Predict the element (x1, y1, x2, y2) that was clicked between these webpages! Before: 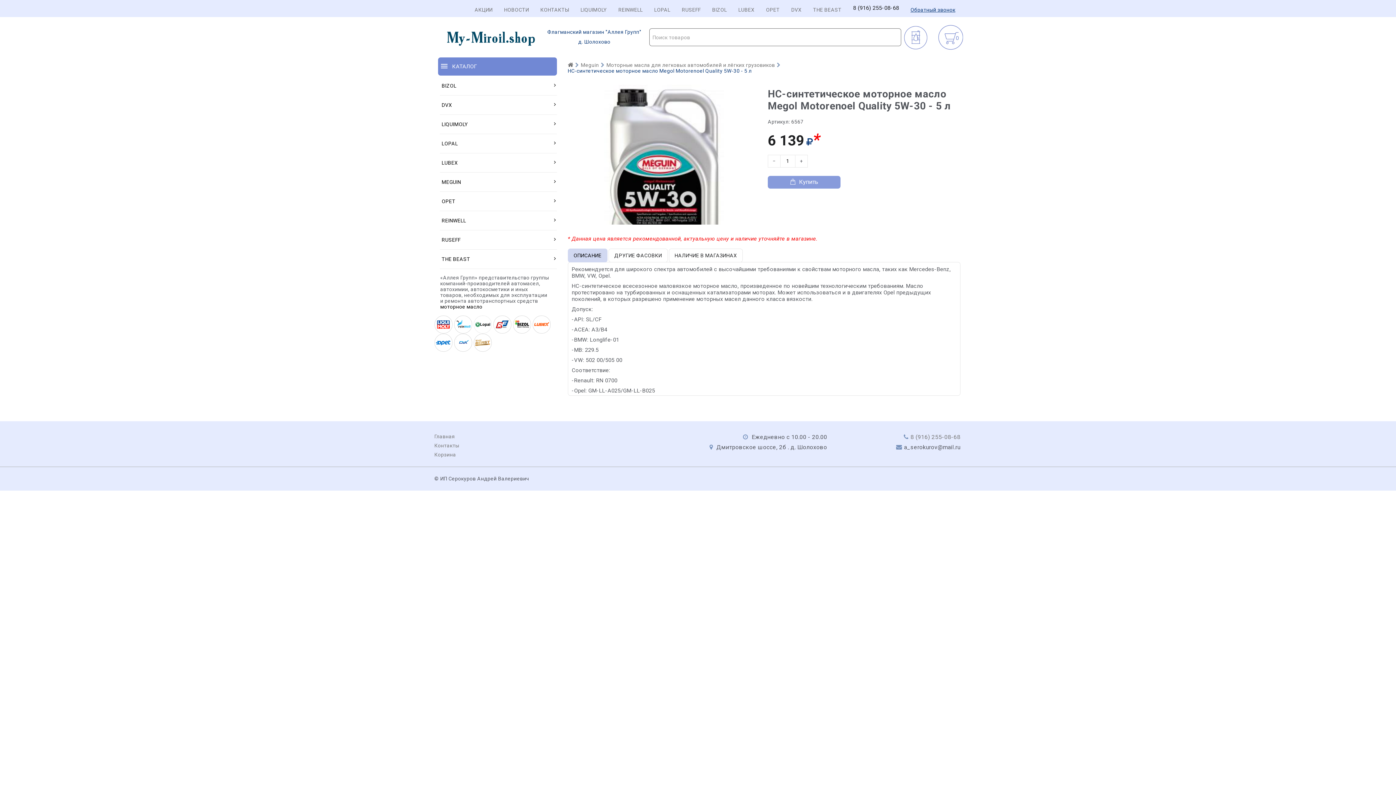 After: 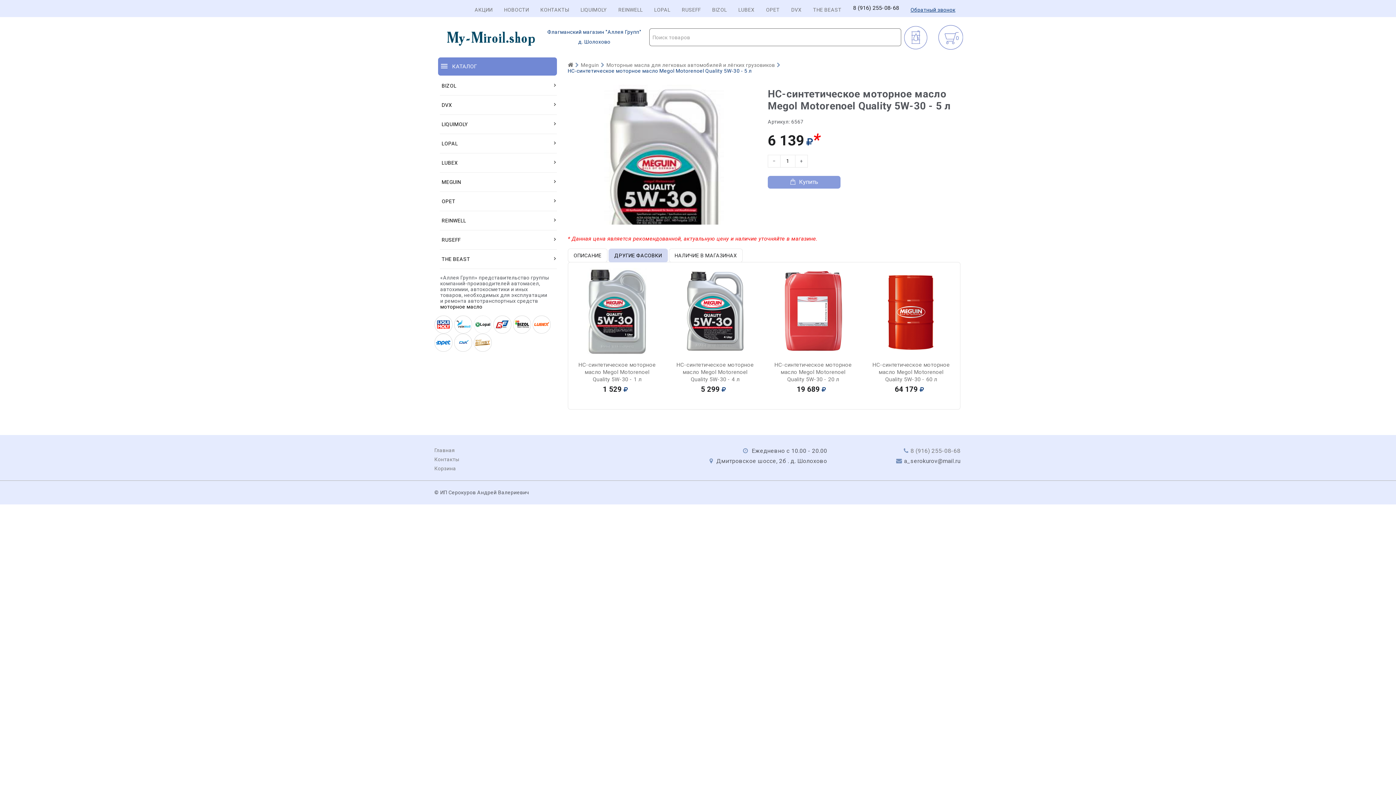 Action: bbox: (608, 248, 667, 262) label: ДРУГИЕ ФАСОВКИ